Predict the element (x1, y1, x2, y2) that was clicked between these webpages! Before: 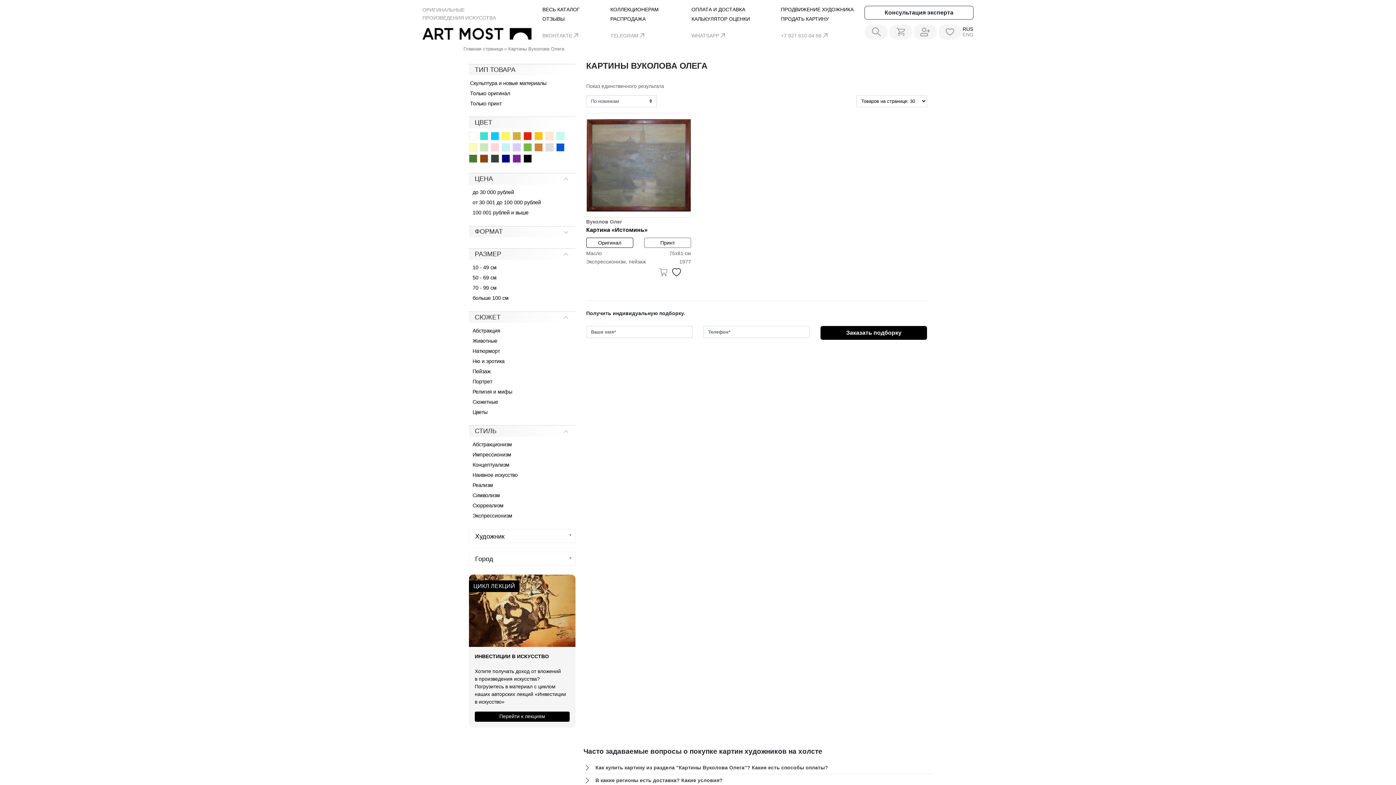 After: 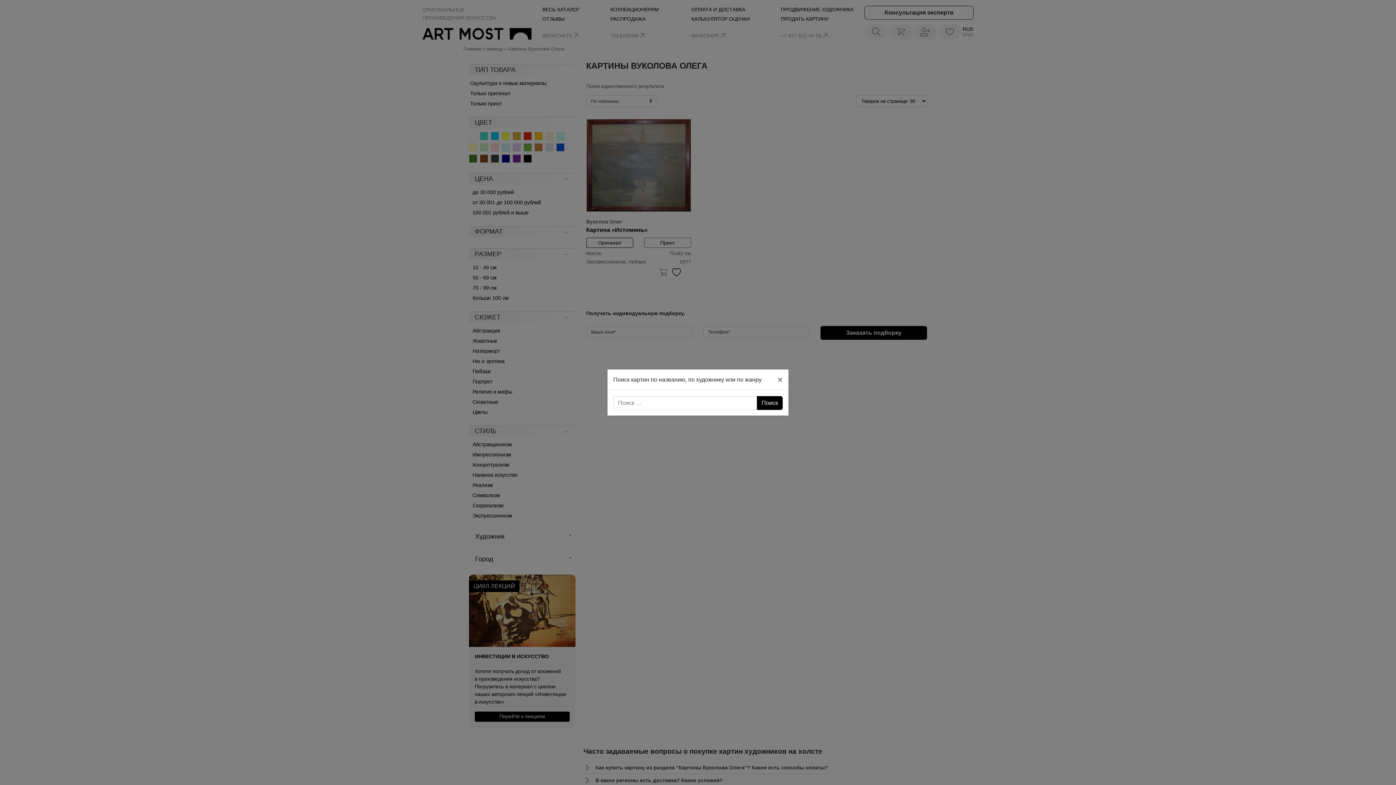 Action: bbox: (864, 24, 888, 39)